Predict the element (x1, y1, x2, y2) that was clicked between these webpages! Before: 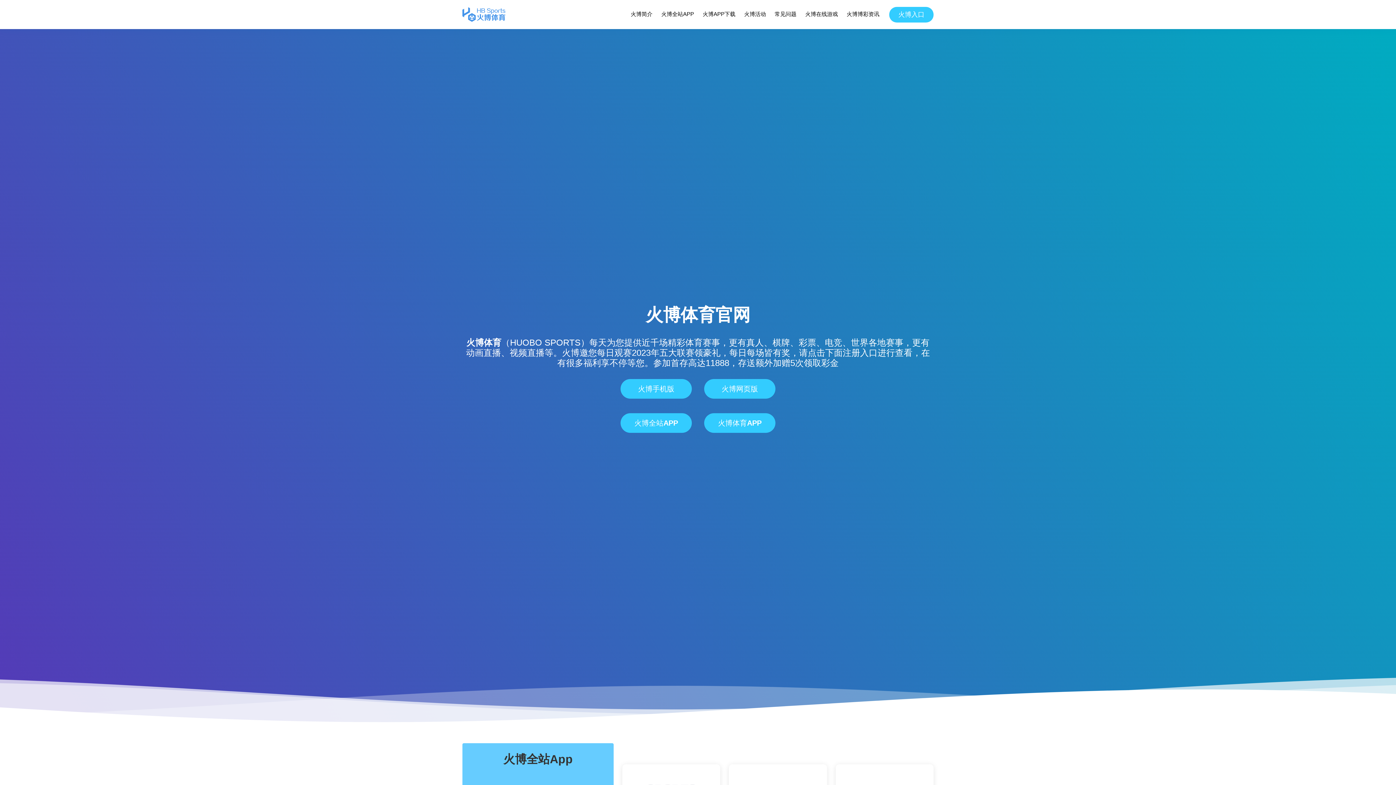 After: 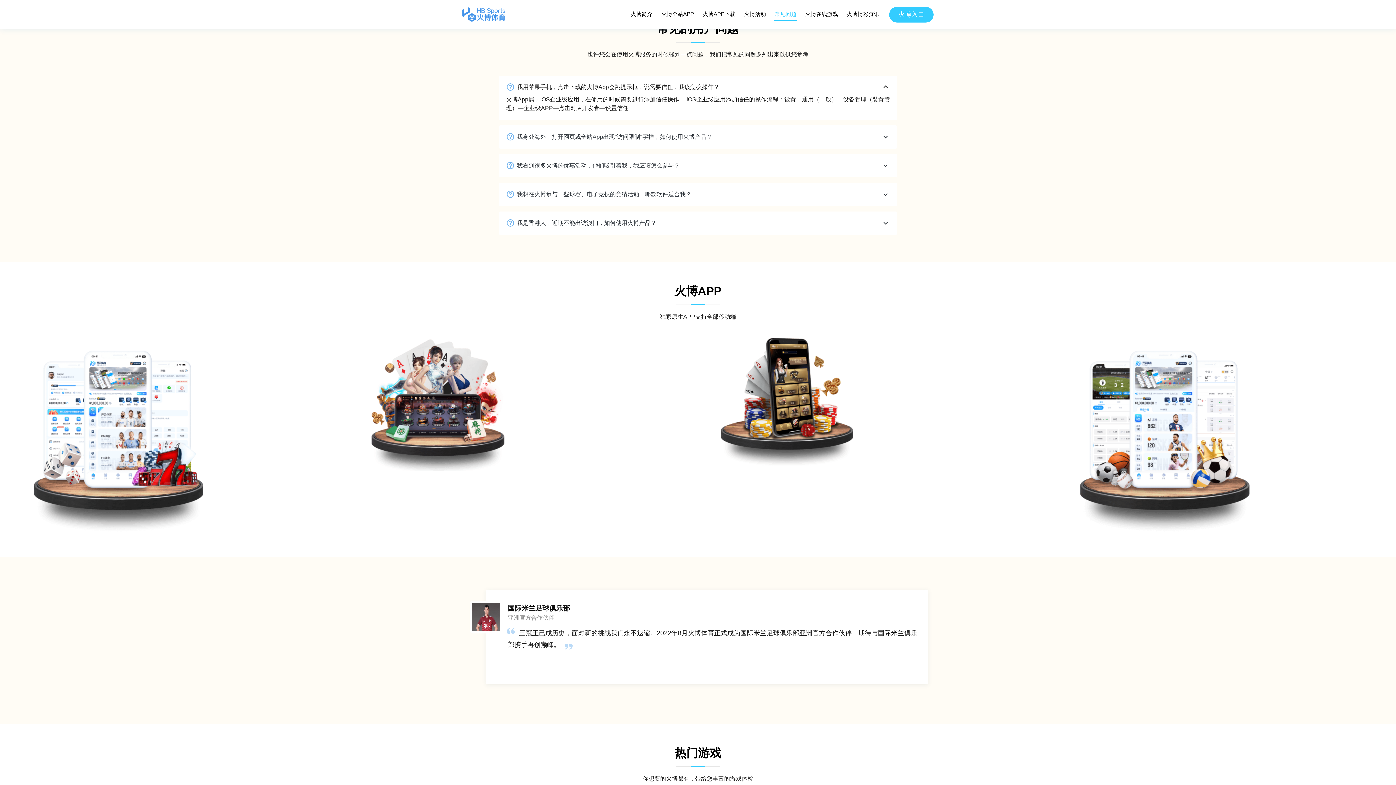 Action: label: 常见问题 bbox: (774, 8, 797, 20)